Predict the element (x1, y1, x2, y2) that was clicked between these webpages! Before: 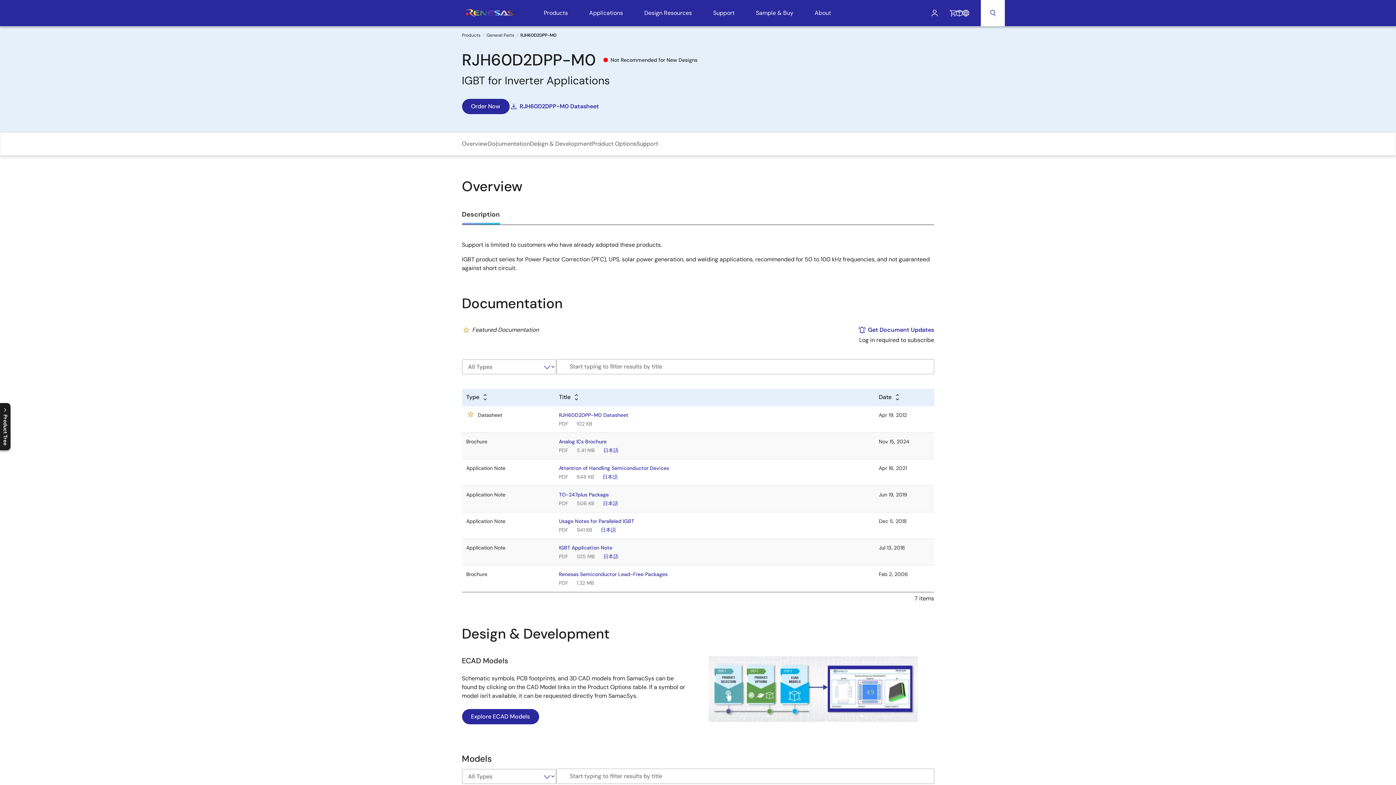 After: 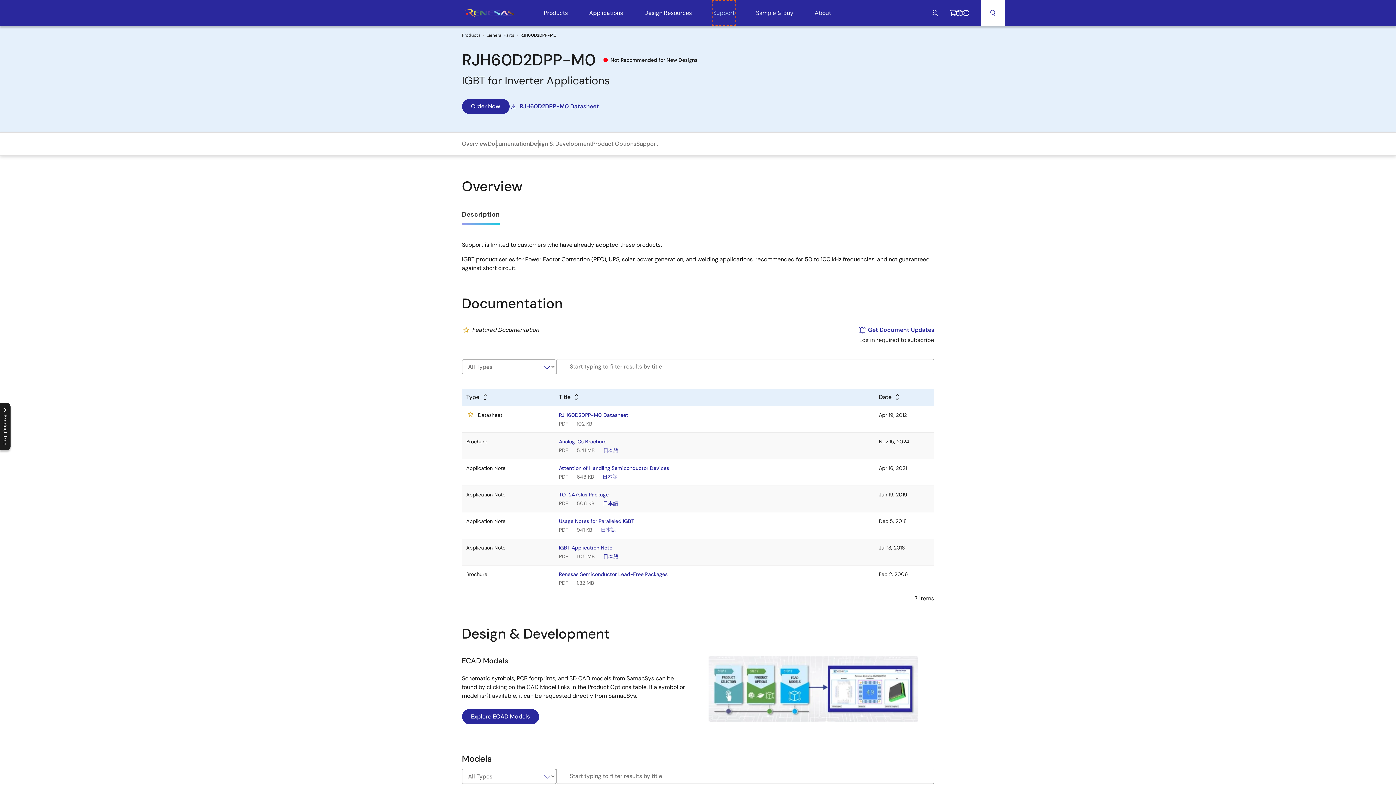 Action: bbox: (713, 1, 734, 24) label: Support